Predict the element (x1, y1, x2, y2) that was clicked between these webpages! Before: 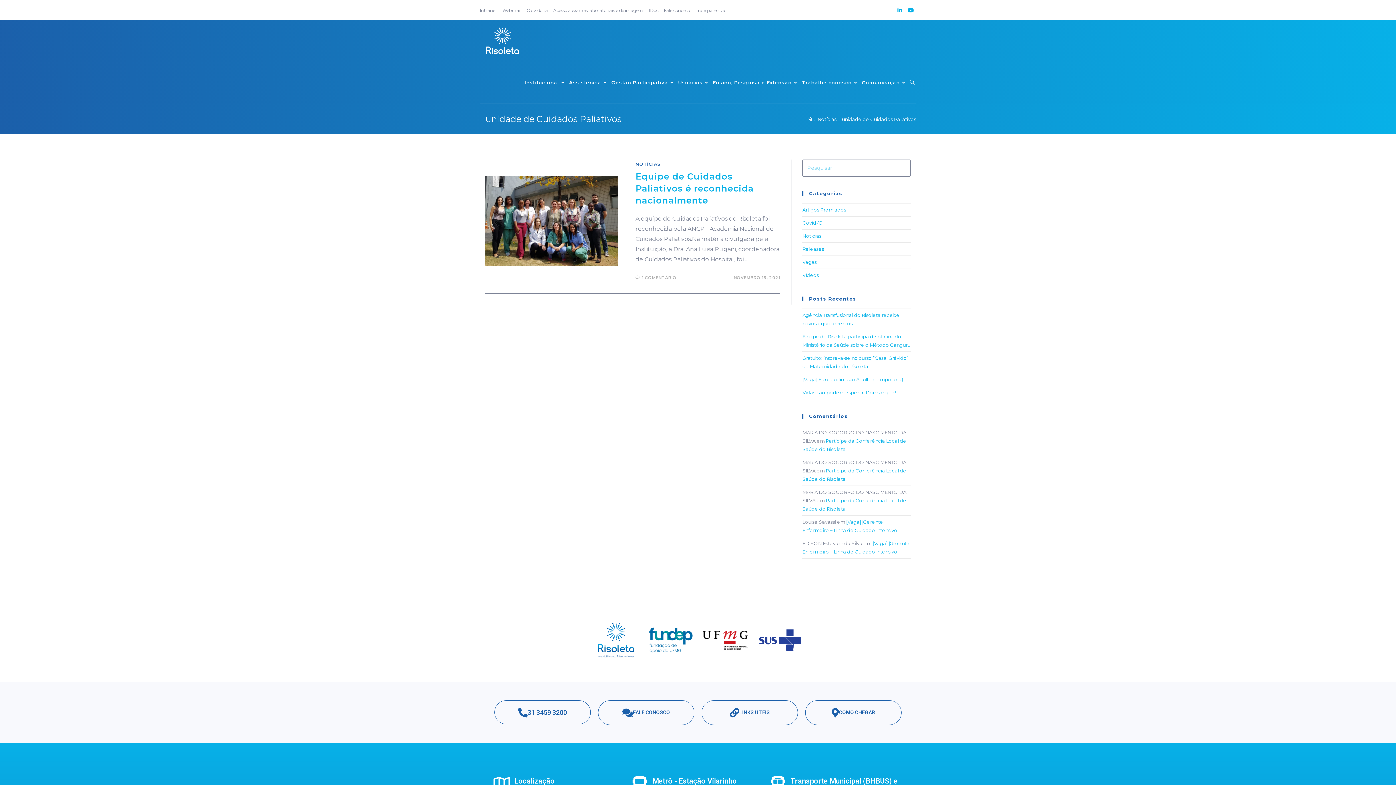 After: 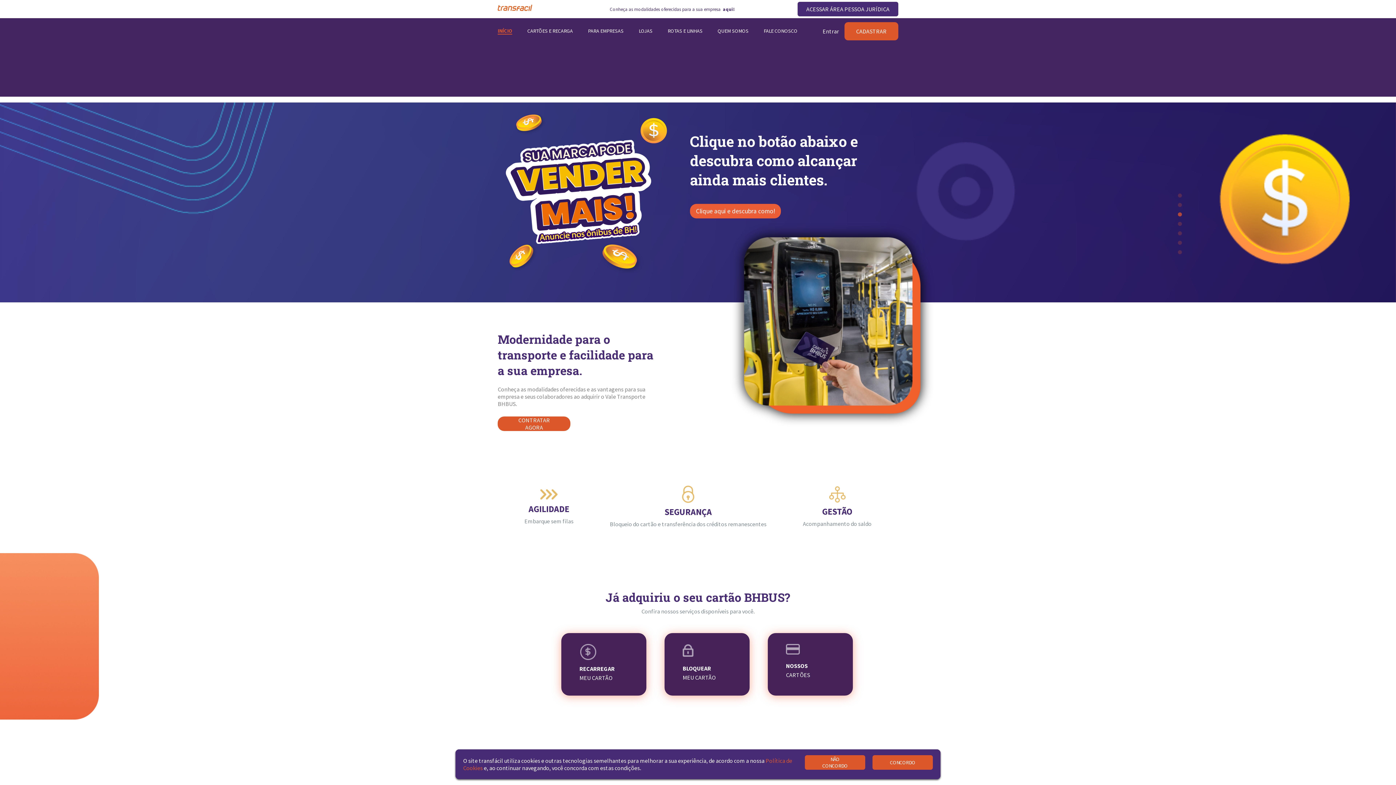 Action: bbox: (770, 776, 785, 790)